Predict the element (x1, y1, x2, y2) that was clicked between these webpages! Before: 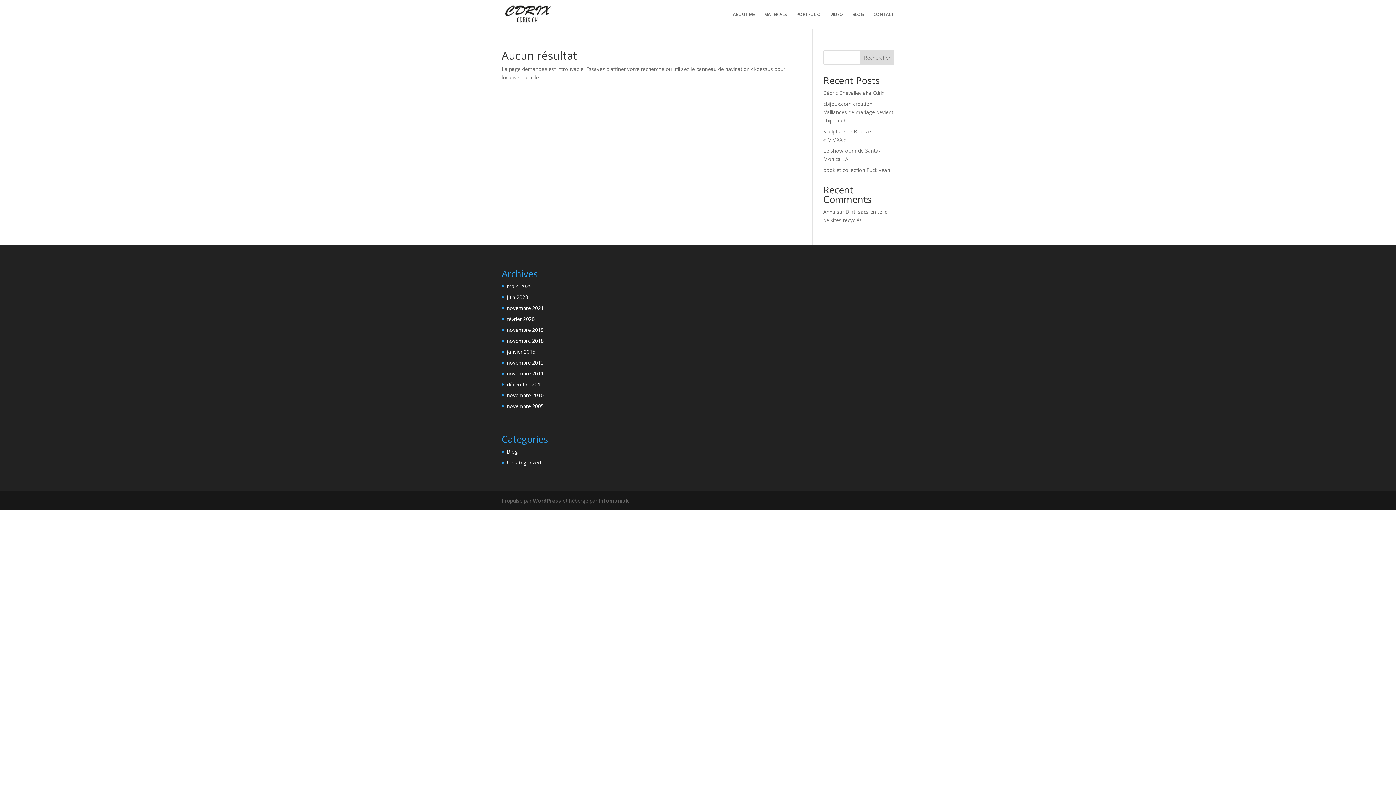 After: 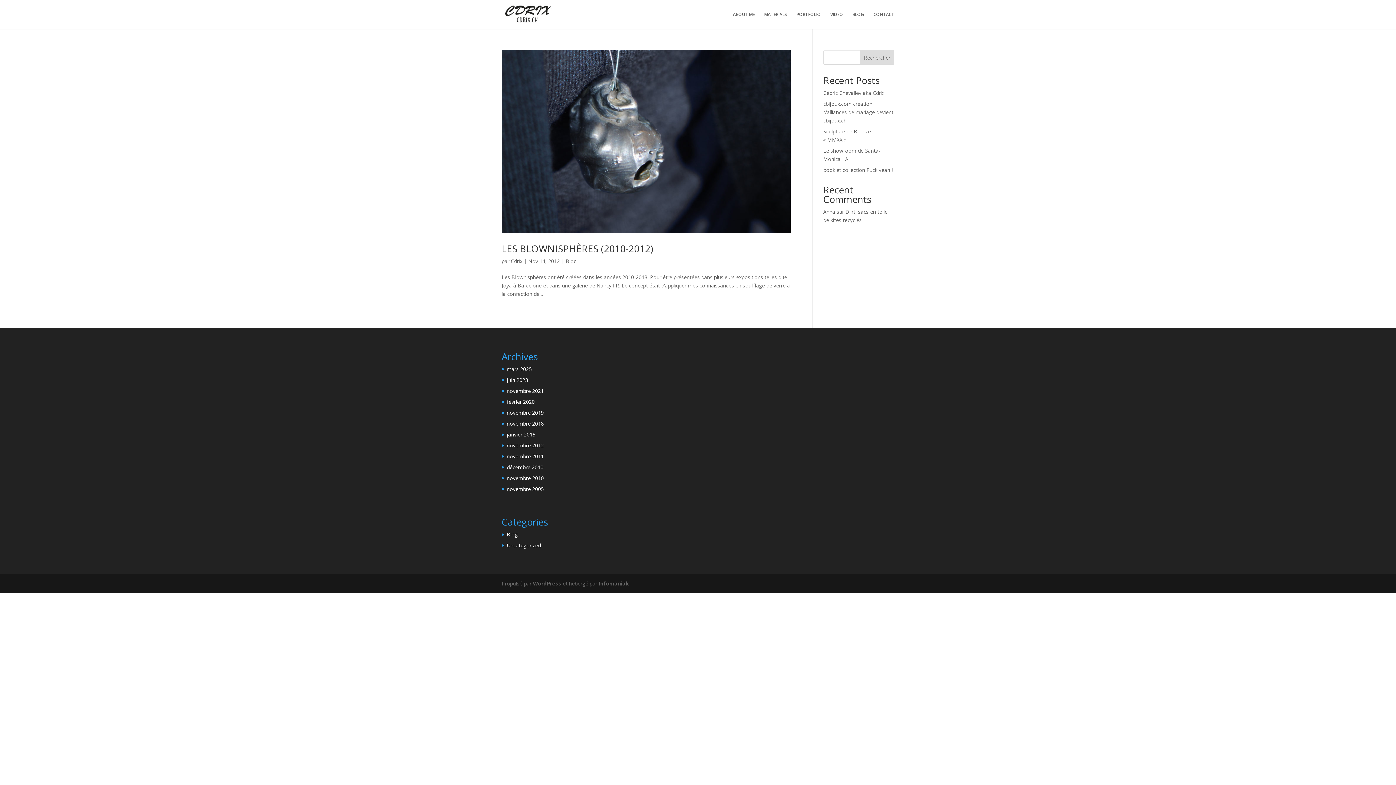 Action: bbox: (506, 359, 544, 366) label: novembre 2012